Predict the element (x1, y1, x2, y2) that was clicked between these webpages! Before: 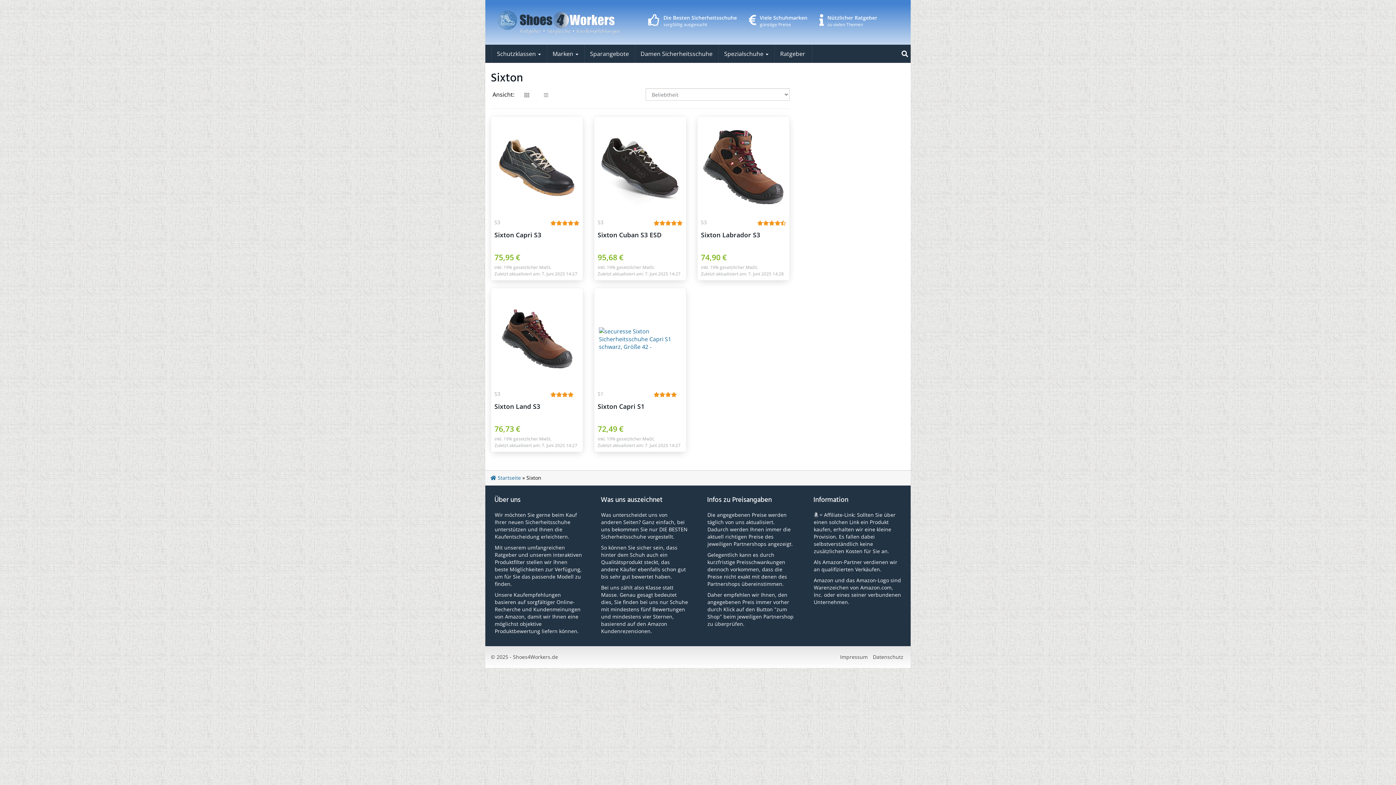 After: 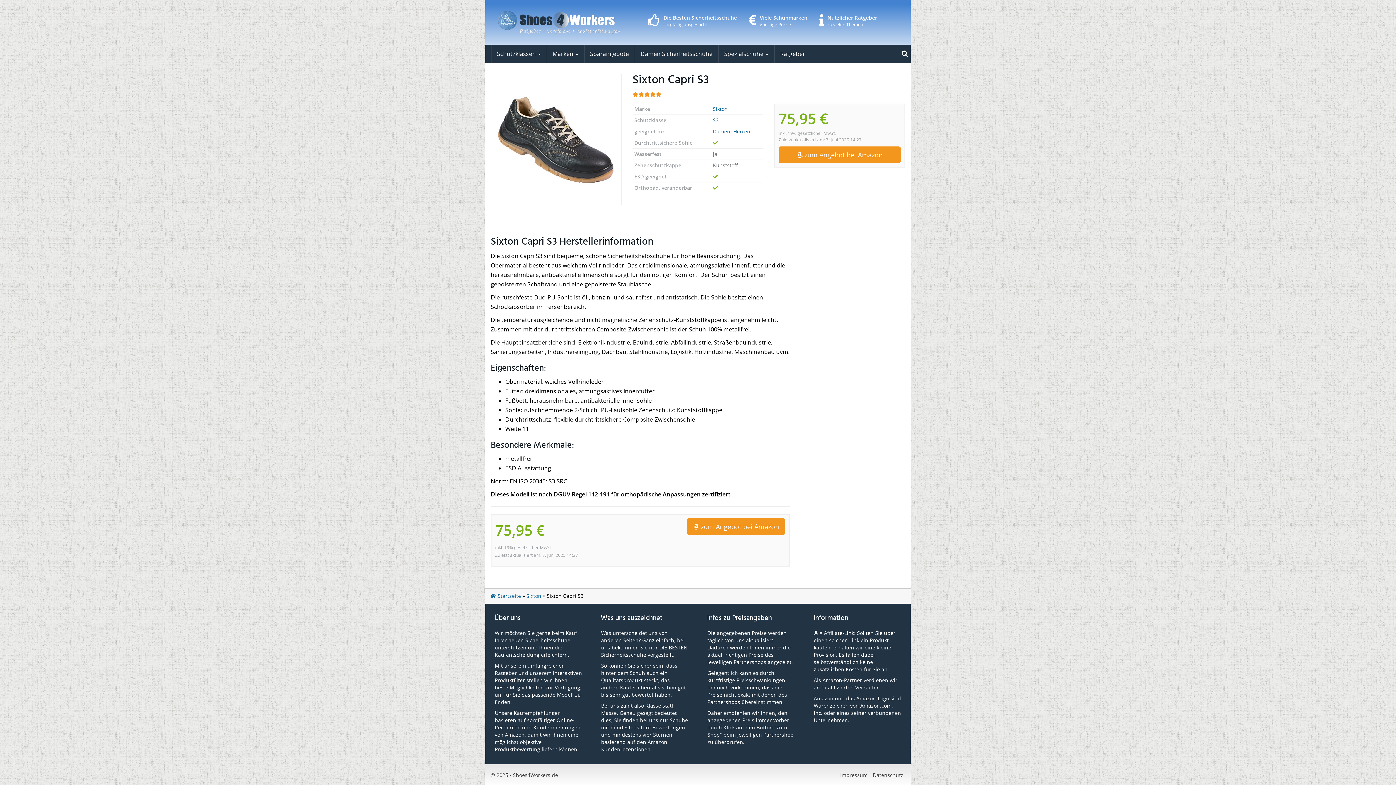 Action: bbox: (495, 137, 578, 197)